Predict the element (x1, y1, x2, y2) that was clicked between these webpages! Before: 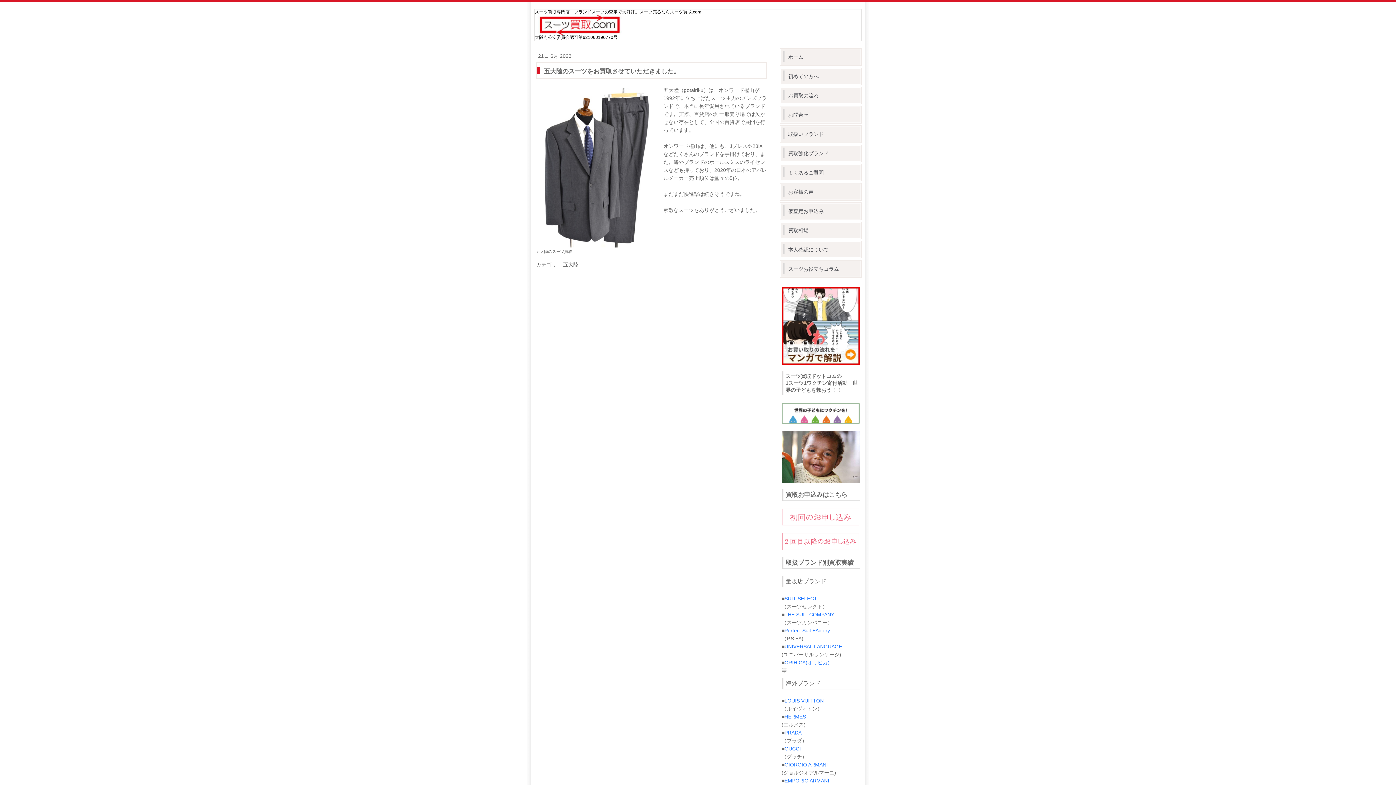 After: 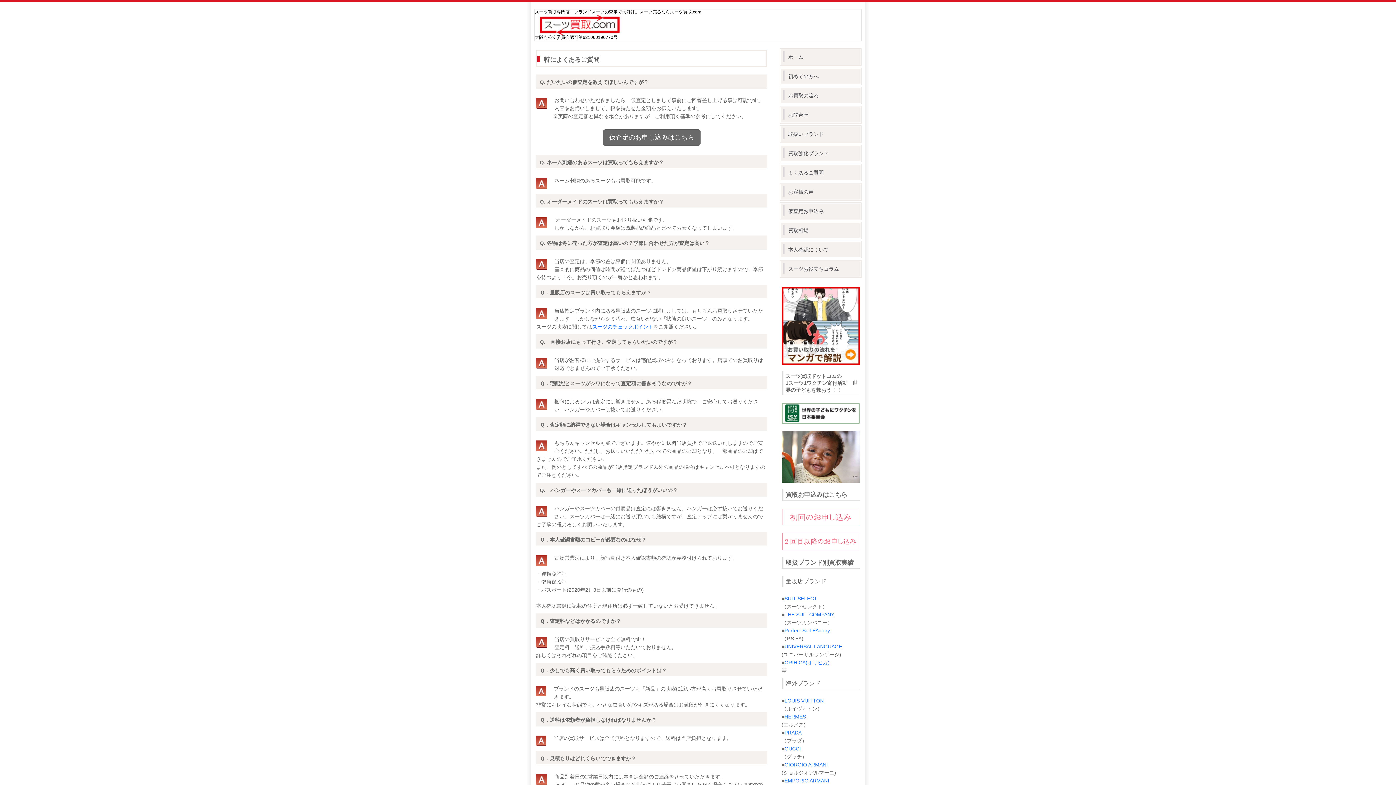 Action: bbox: (781, 165, 860, 180) label: よくあるご質問